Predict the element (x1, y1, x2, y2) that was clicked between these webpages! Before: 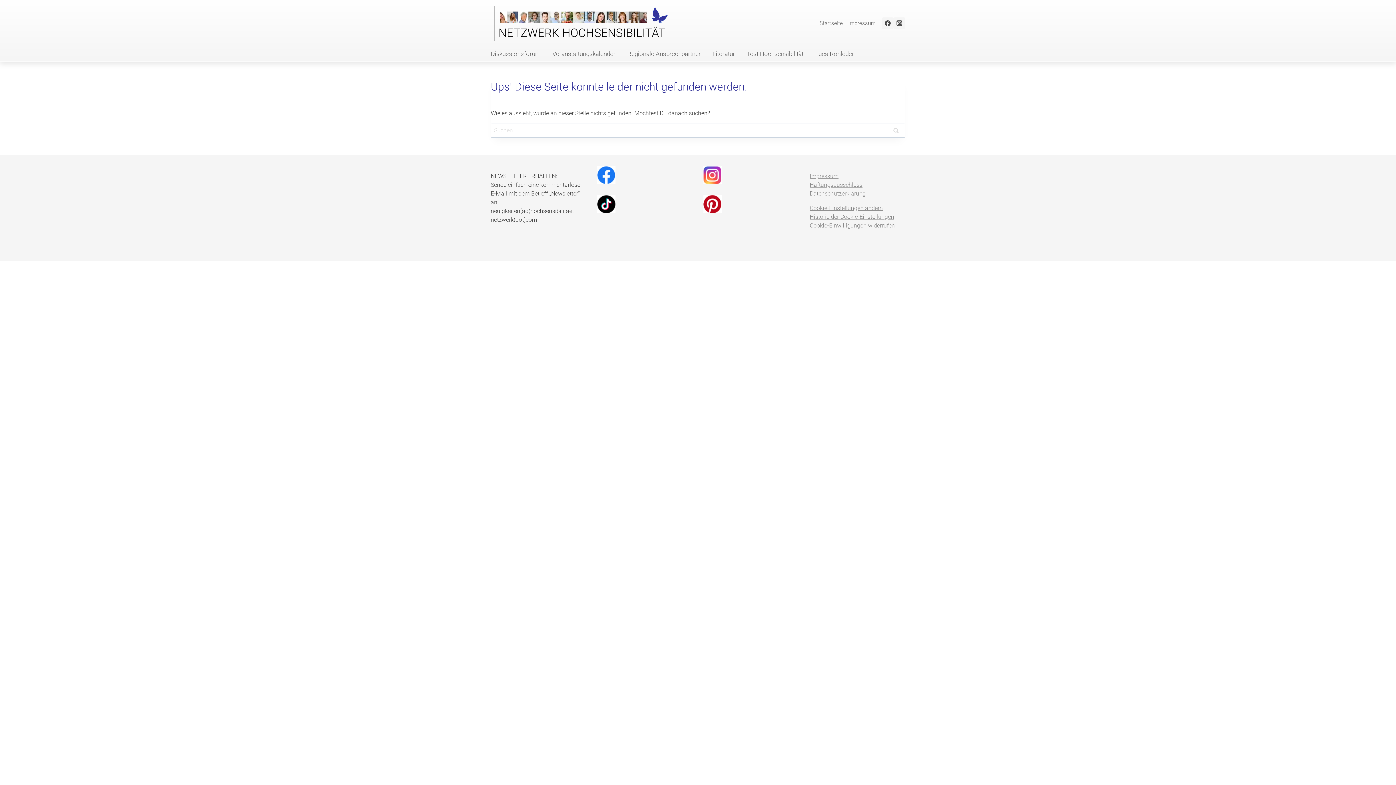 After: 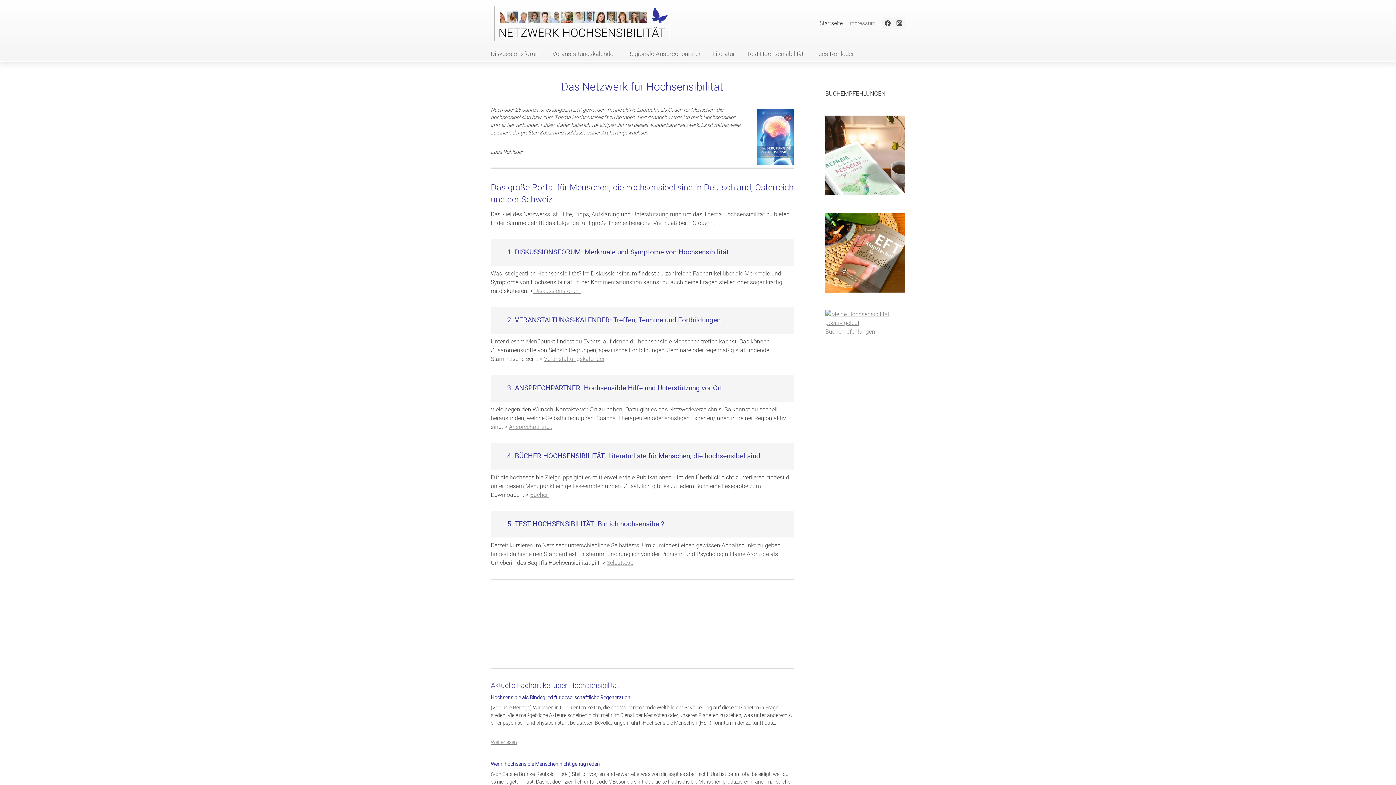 Action: bbox: (490, 0, 672, 46)